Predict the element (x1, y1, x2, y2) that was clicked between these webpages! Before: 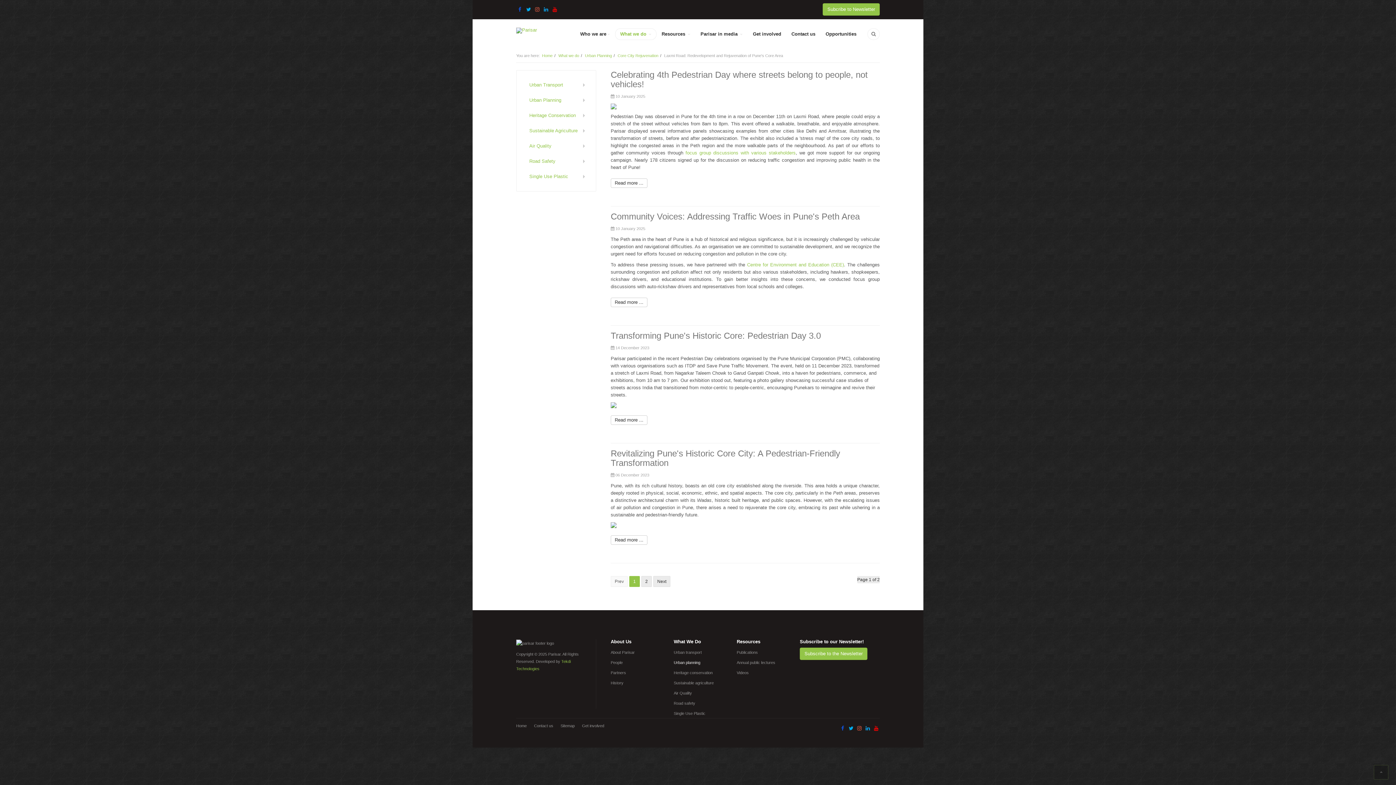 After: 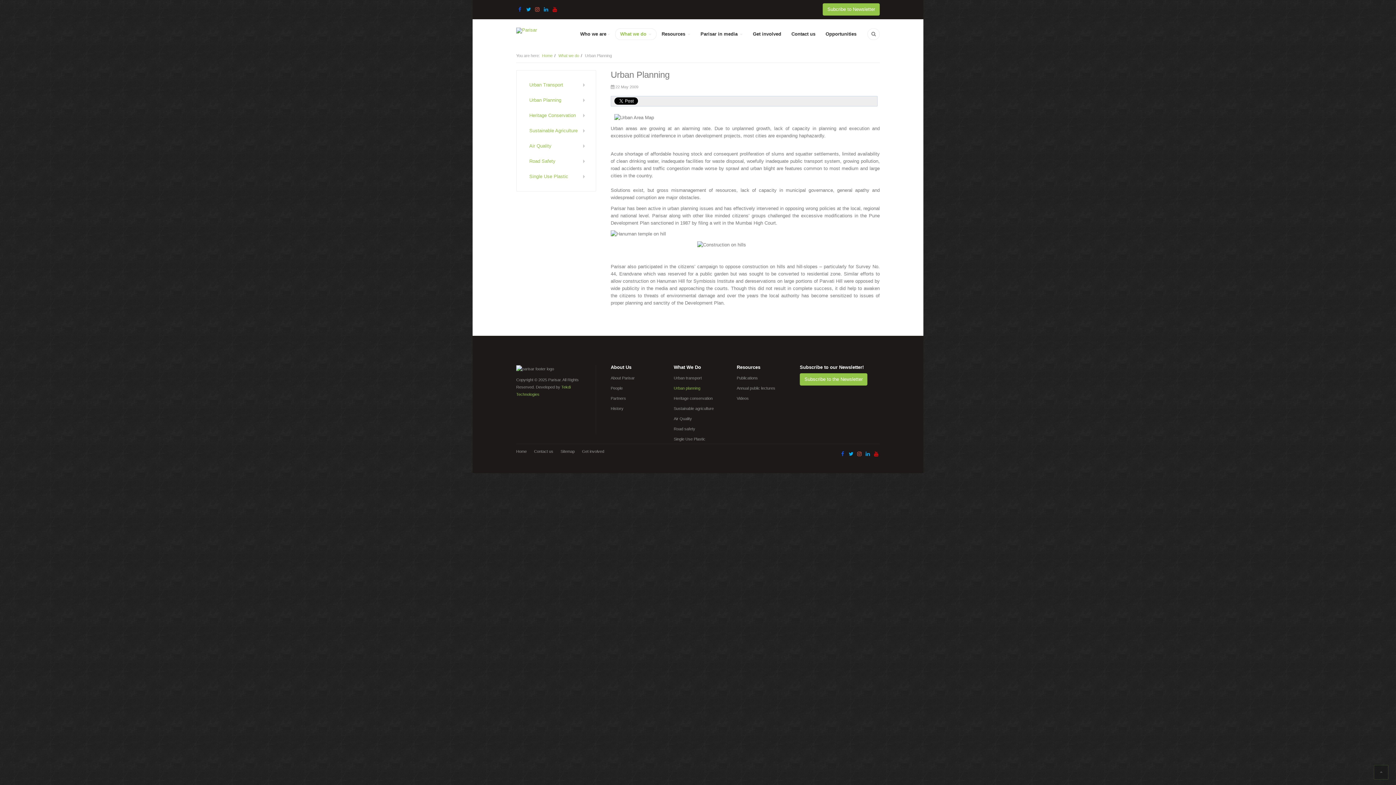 Action: label: Urban Planning bbox: (524, 93, 588, 107)